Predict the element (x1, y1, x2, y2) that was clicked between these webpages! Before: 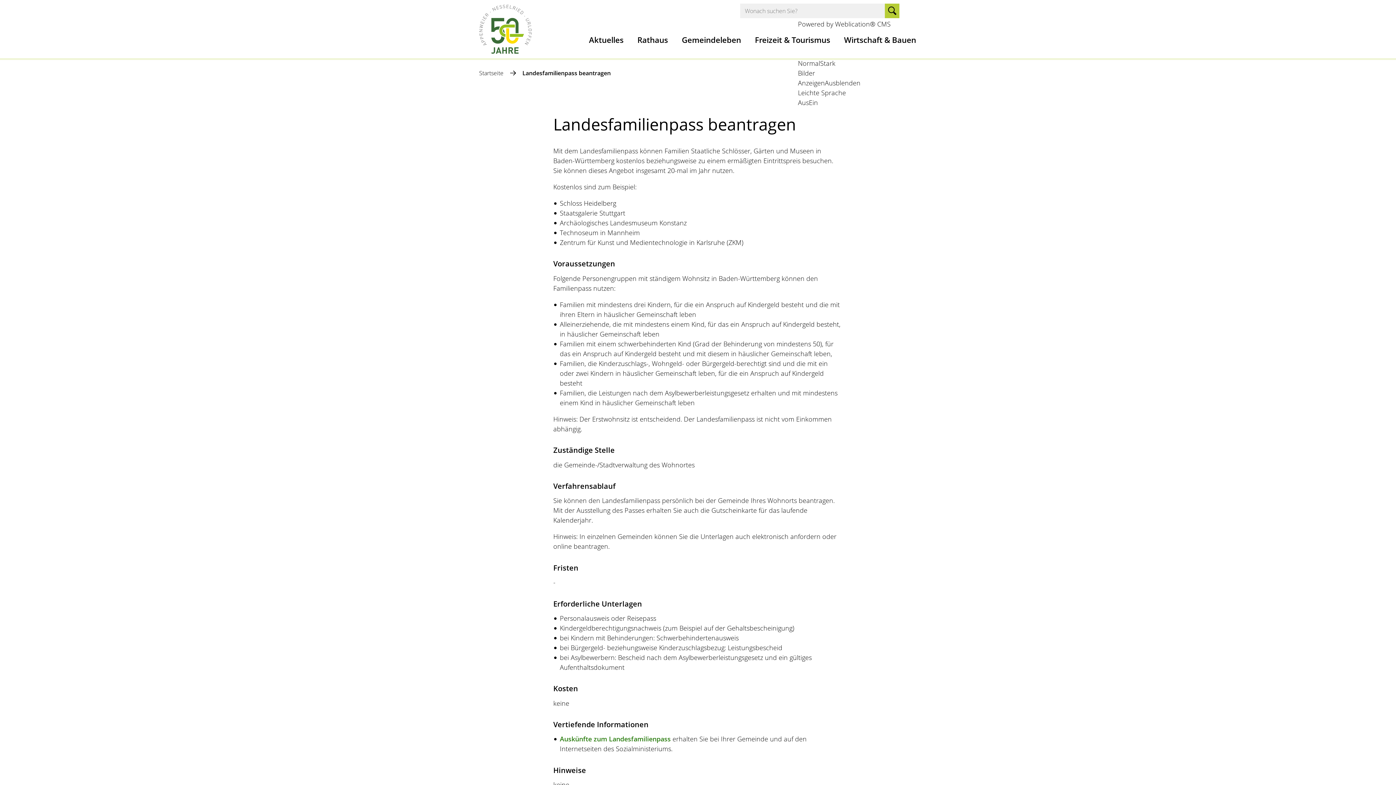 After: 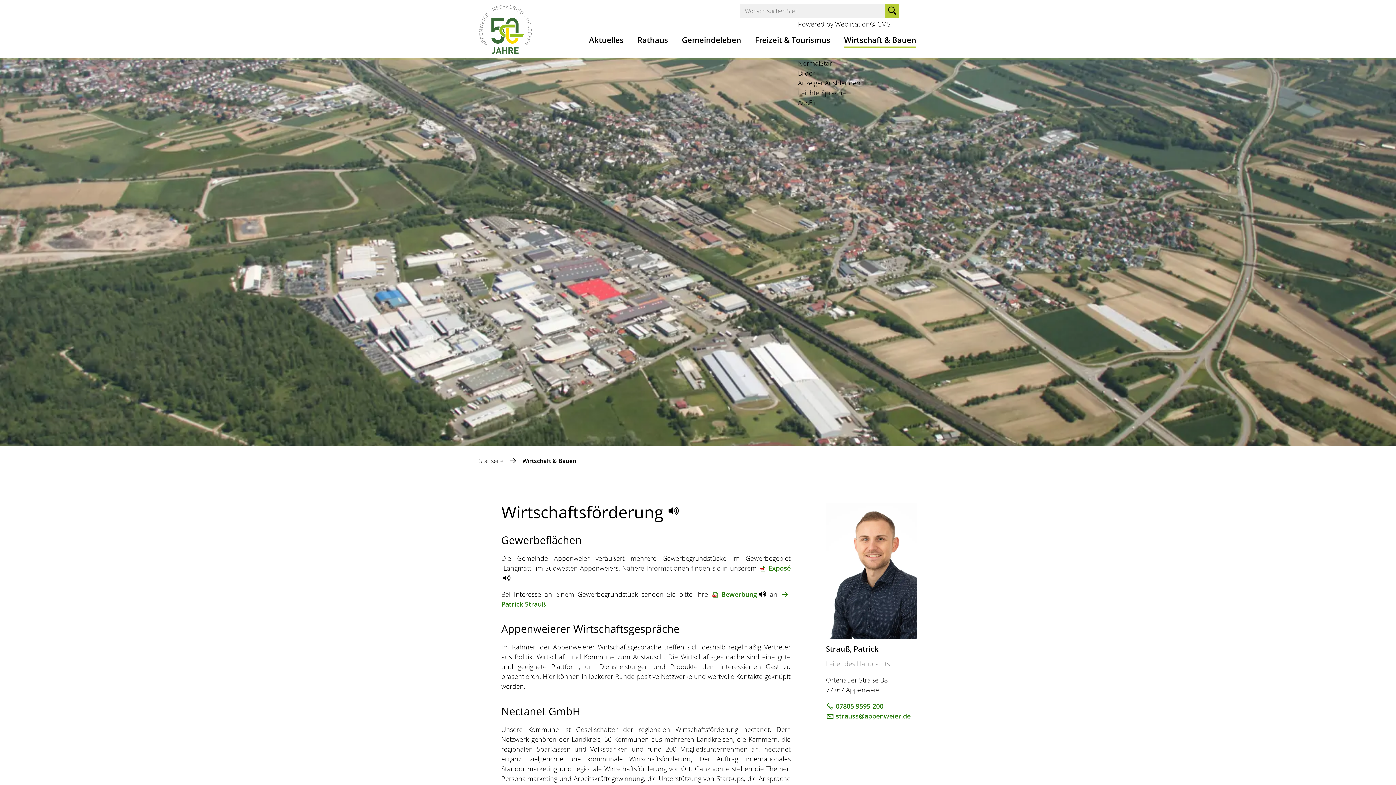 Action: bbox: (837, 31, 916, 57) label: Wirtschaft & Bauen